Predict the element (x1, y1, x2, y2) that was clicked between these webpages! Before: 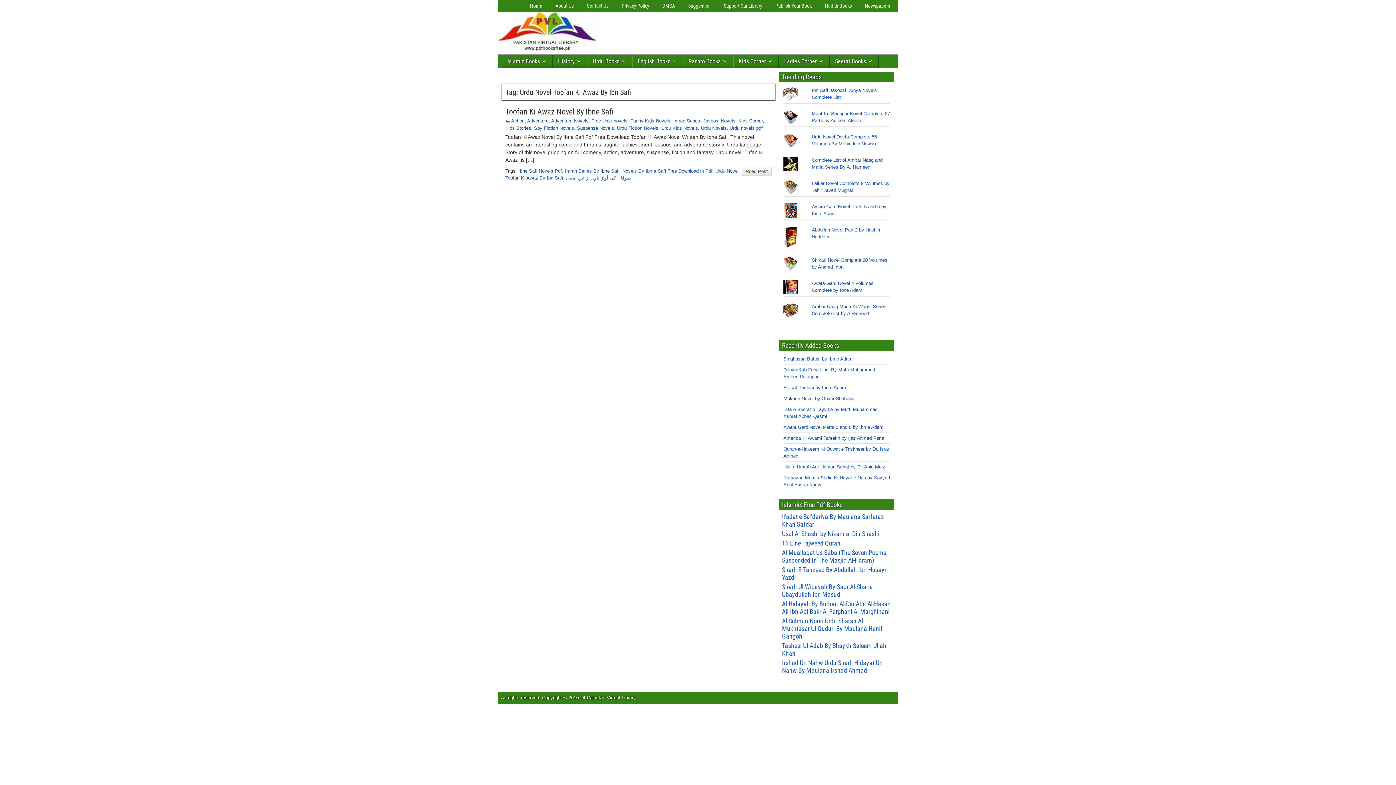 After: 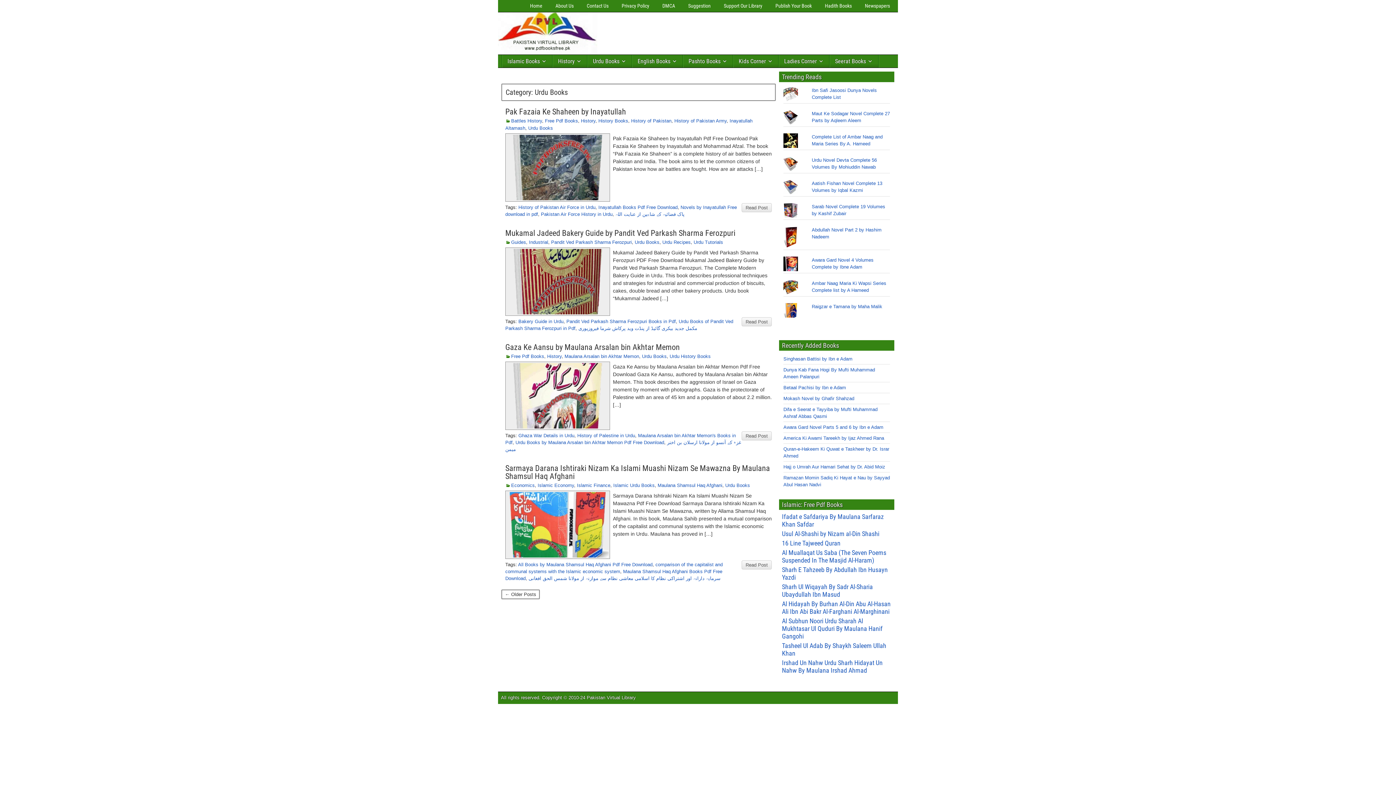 Action: label: Urdu Books bbox: (588, 54, 632, 67)